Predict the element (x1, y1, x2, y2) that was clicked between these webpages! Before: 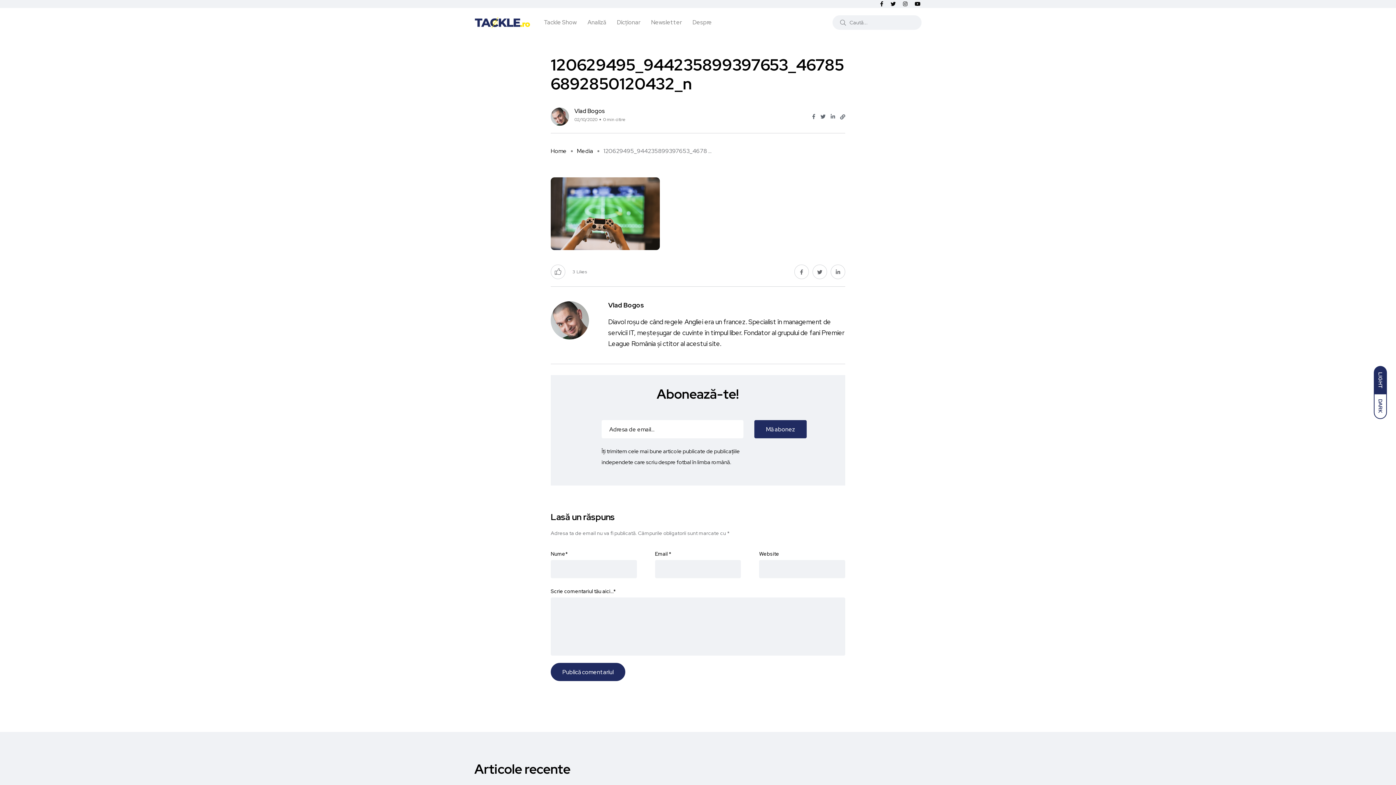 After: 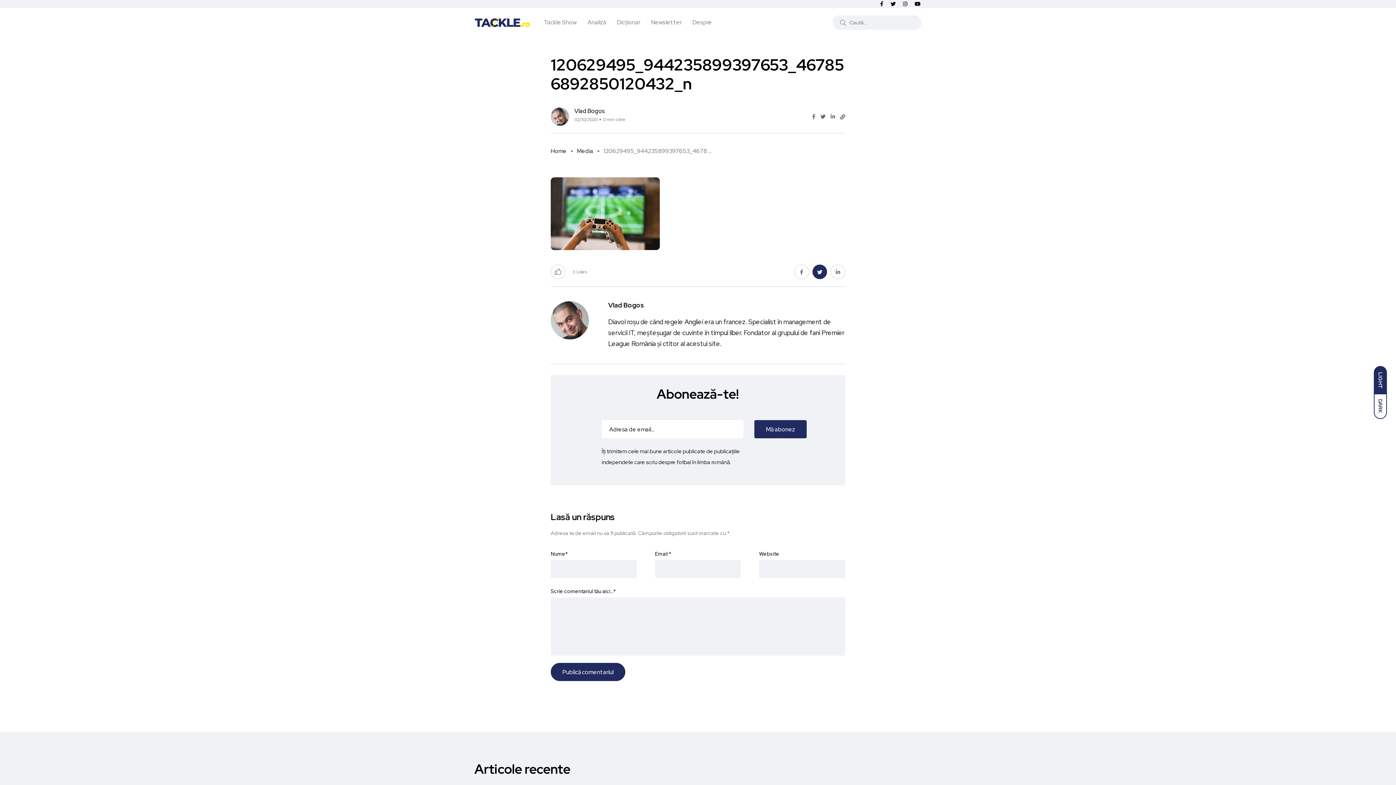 Action: bbox: (812, 264, 827, 279)